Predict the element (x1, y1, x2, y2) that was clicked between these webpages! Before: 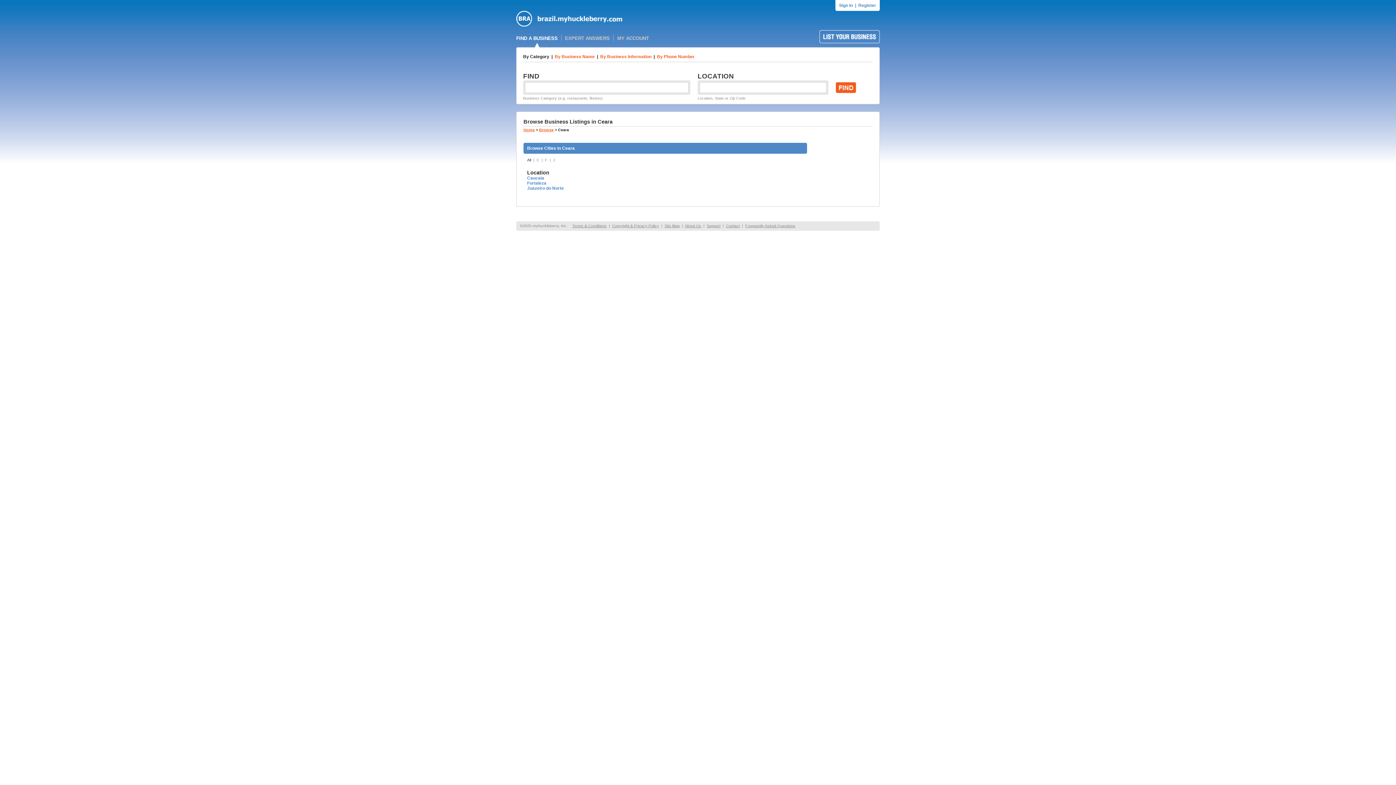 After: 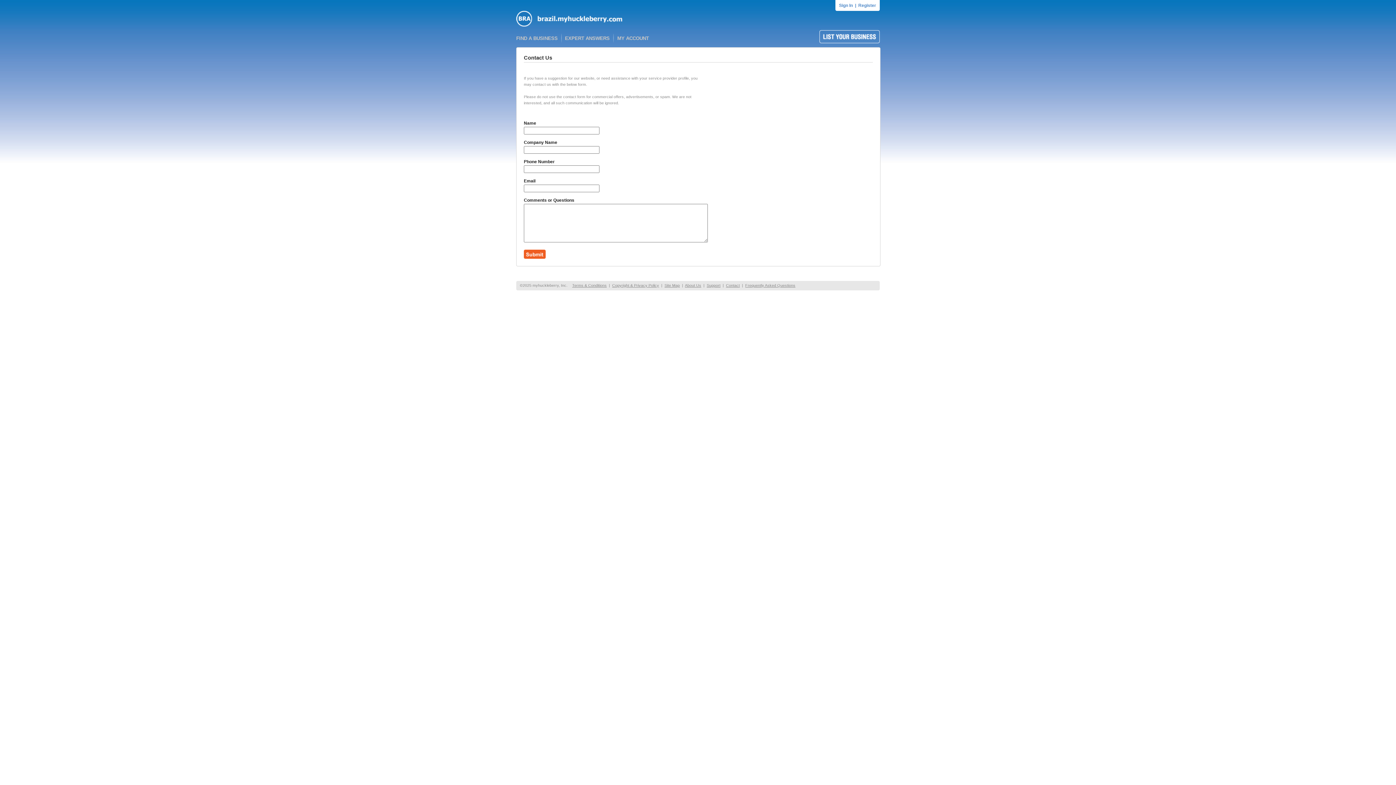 Action: label: Contact bbox: (726, 223, 740, 228)